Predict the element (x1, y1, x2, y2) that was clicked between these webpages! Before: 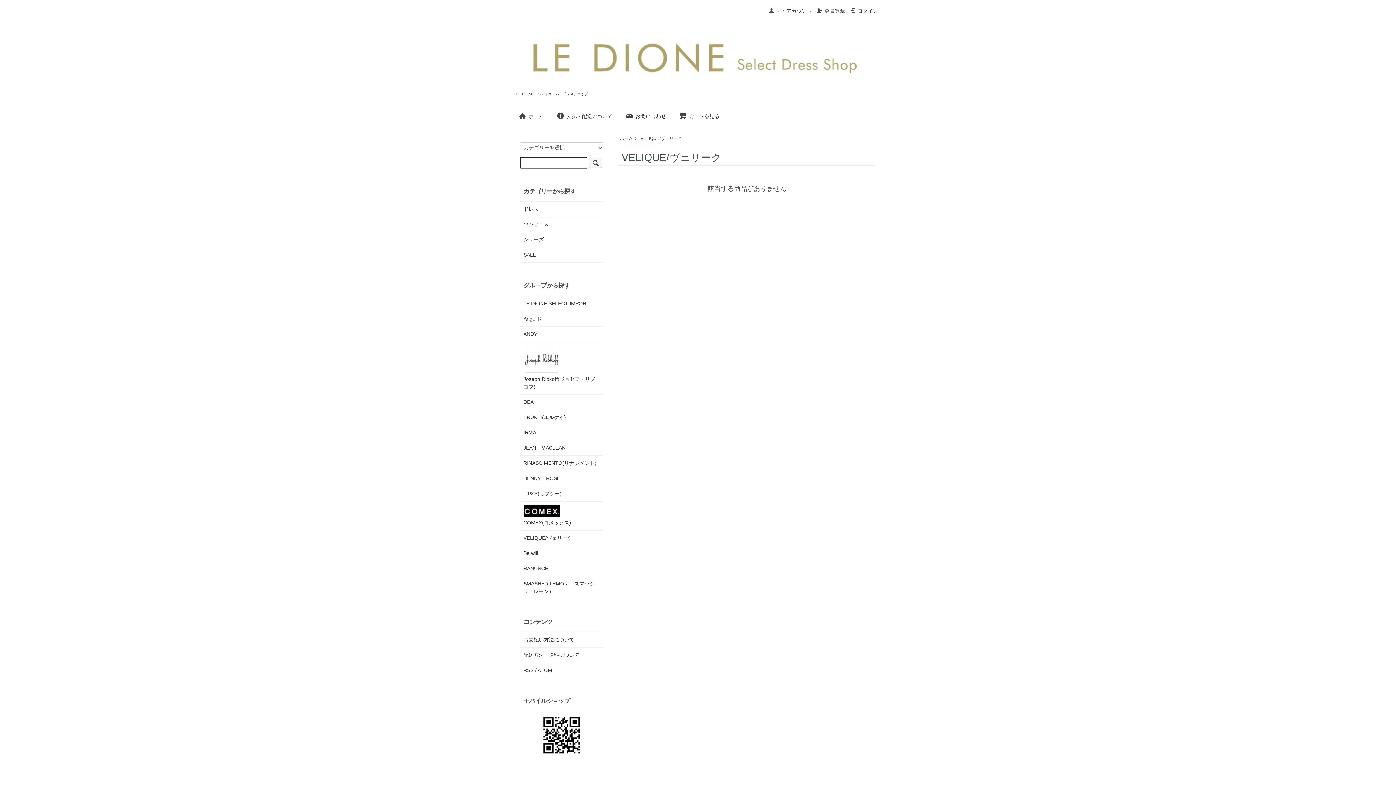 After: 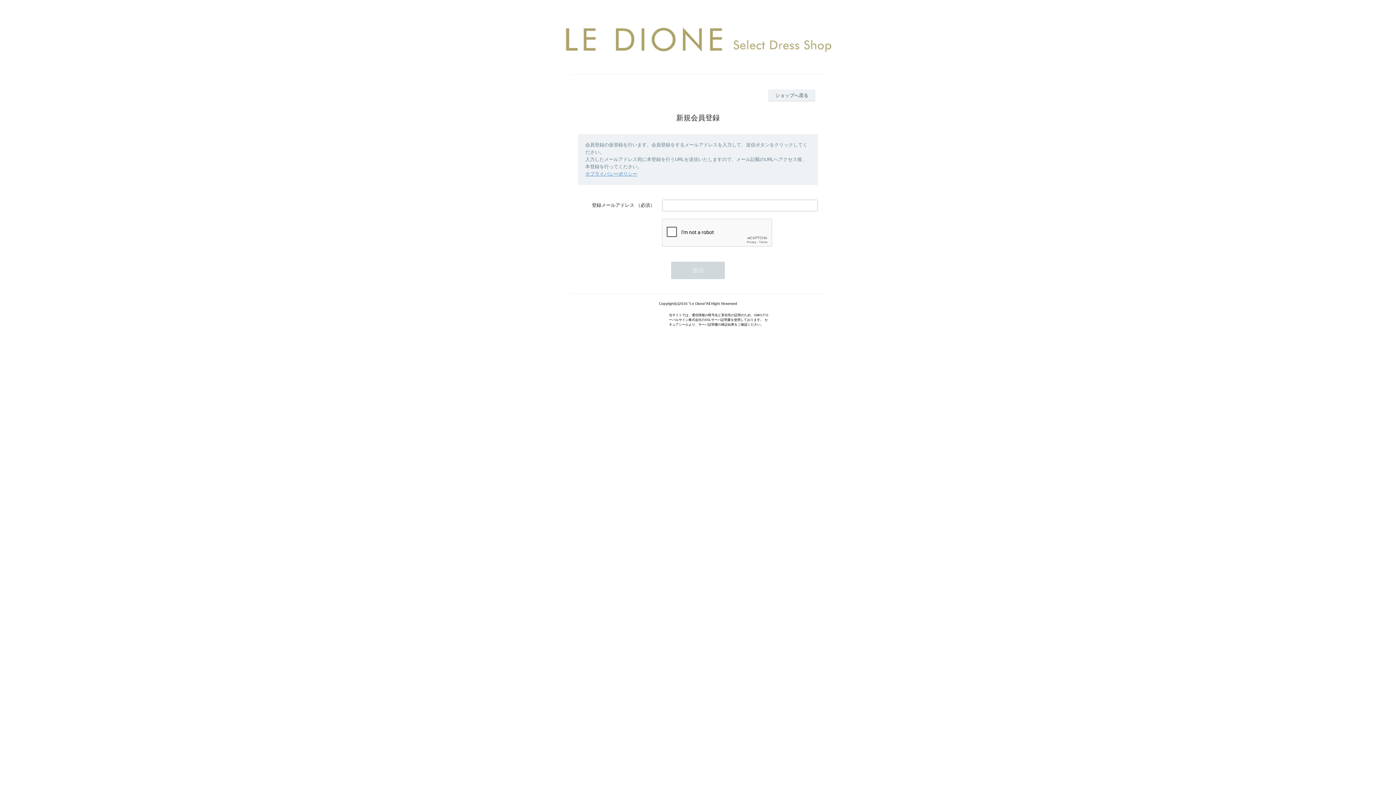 Action: label: 会員登録 bbox: (817, 8, 845, 13)